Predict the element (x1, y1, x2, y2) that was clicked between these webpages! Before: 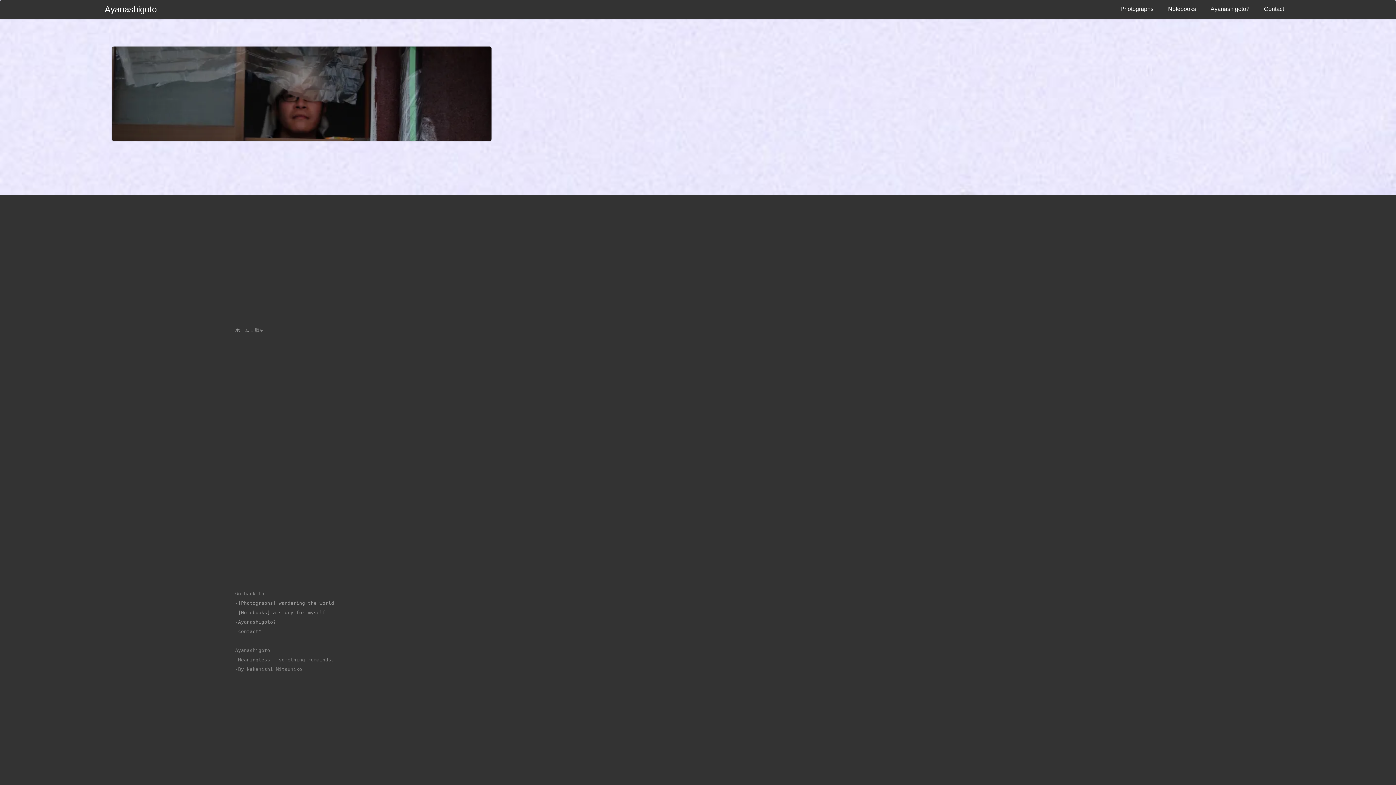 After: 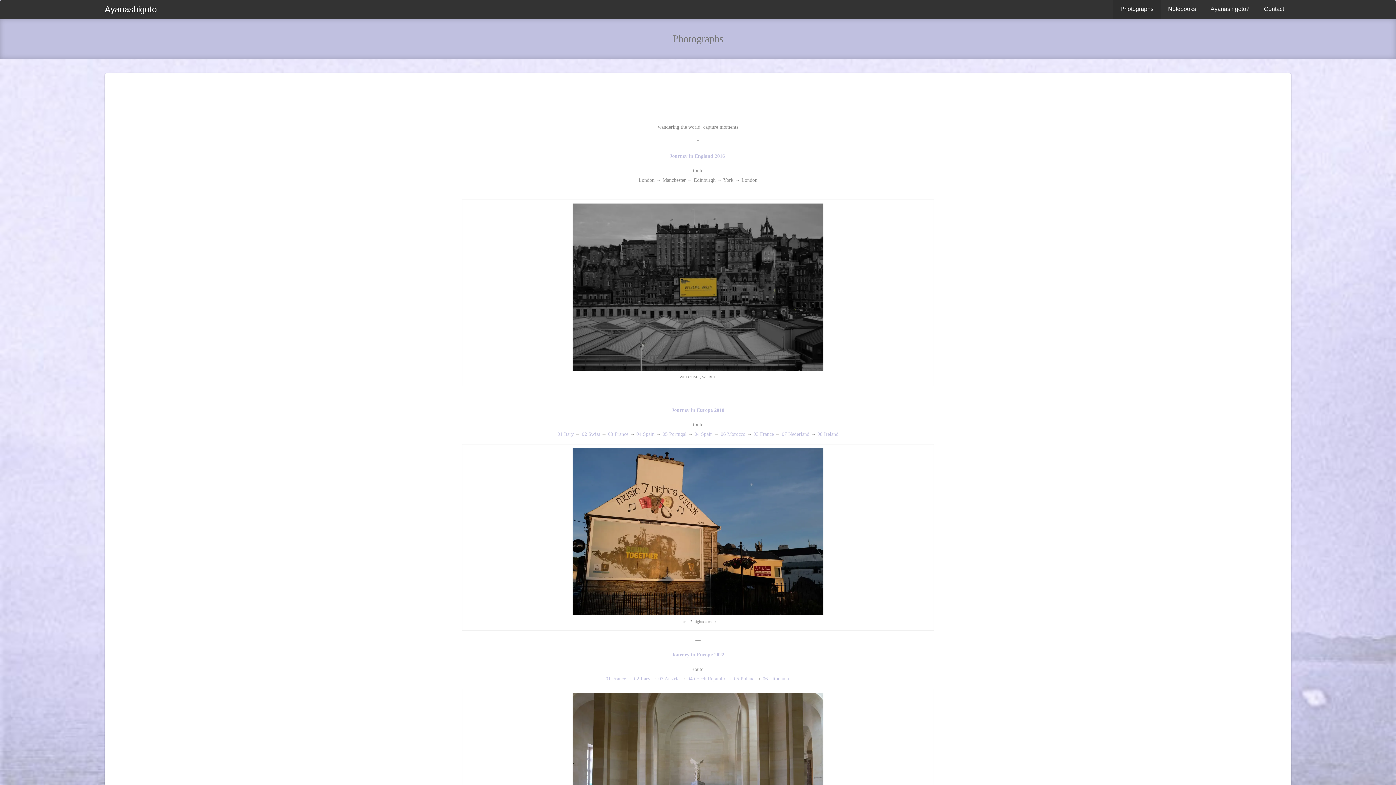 Action: label: Photographs bbox: (1120, 5, 1153, 12)